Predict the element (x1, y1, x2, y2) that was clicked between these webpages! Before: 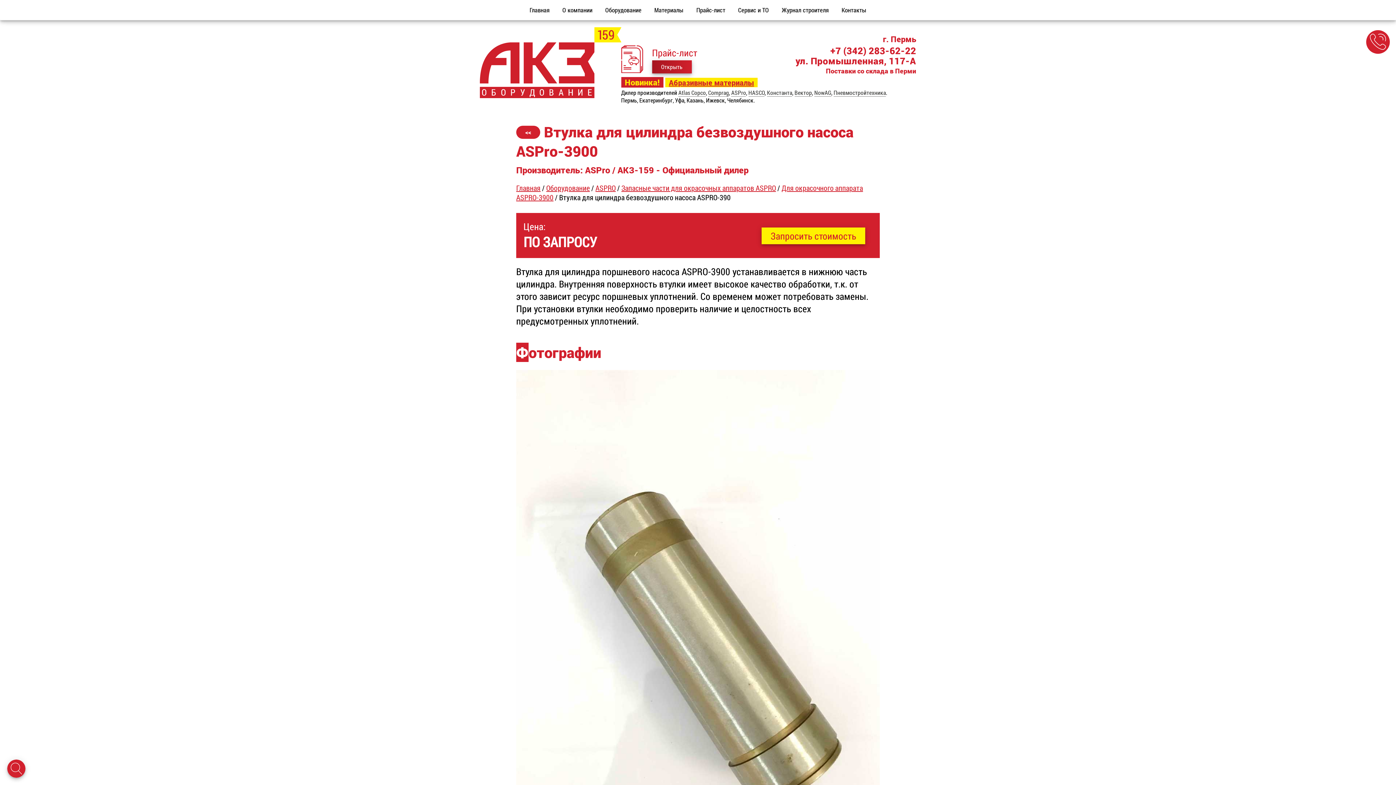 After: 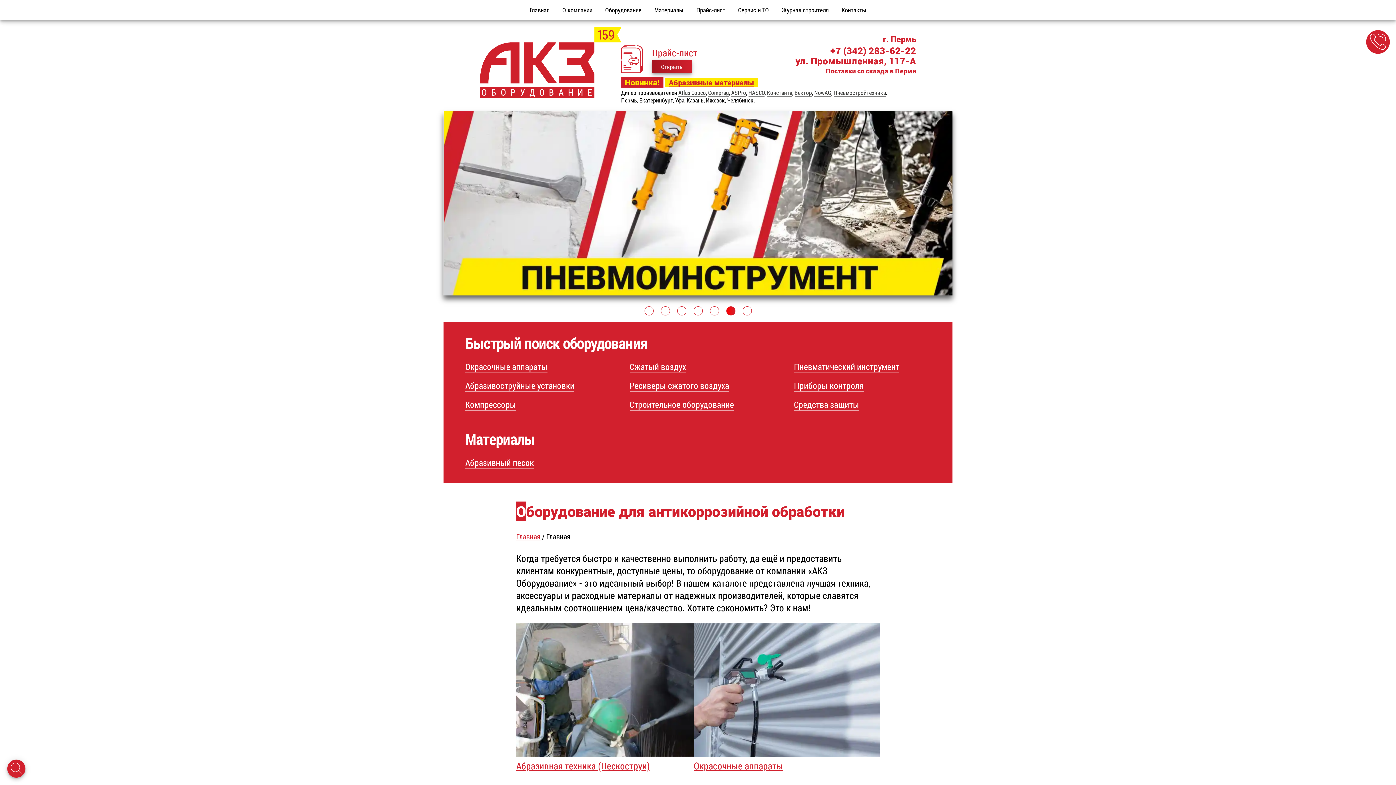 Action: label: Главная bbox: (523, 0, 555, 20)